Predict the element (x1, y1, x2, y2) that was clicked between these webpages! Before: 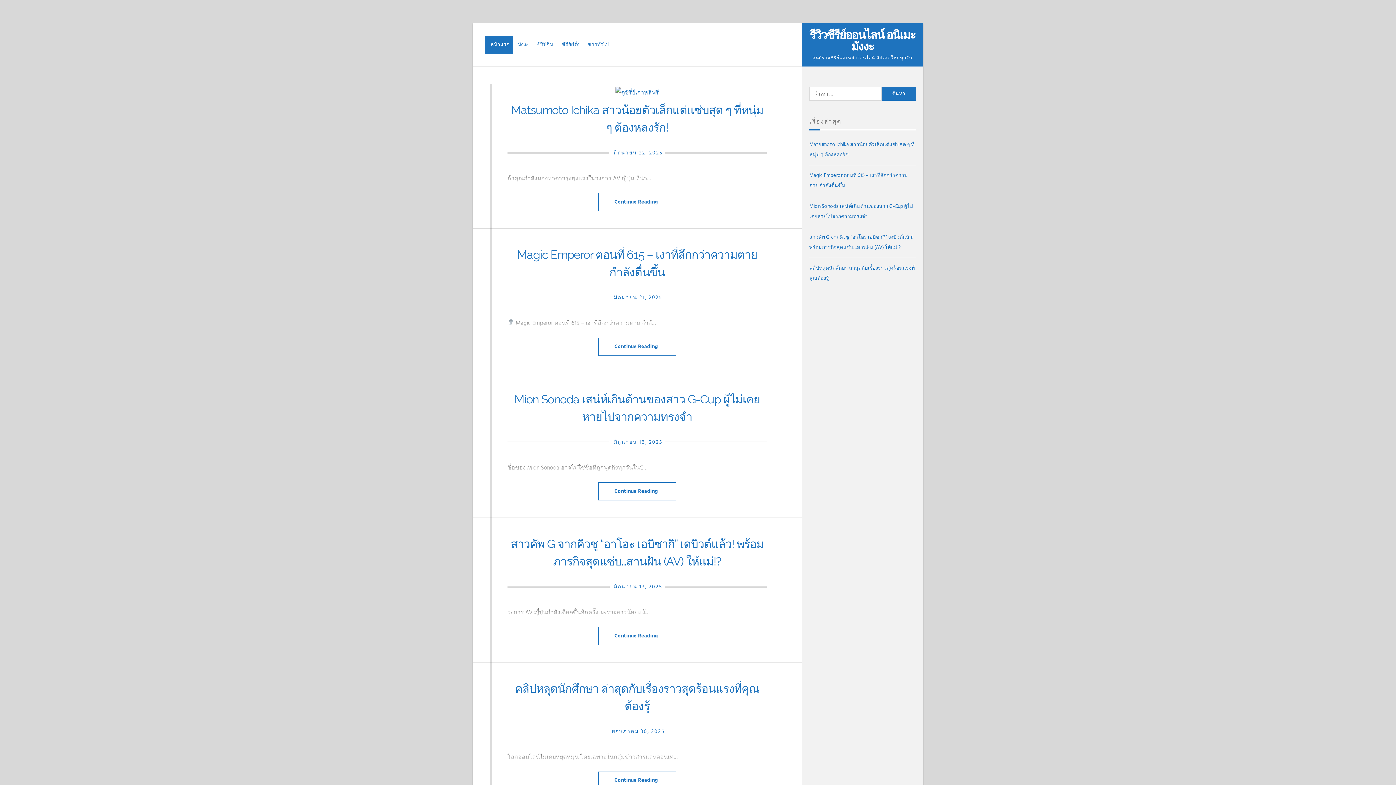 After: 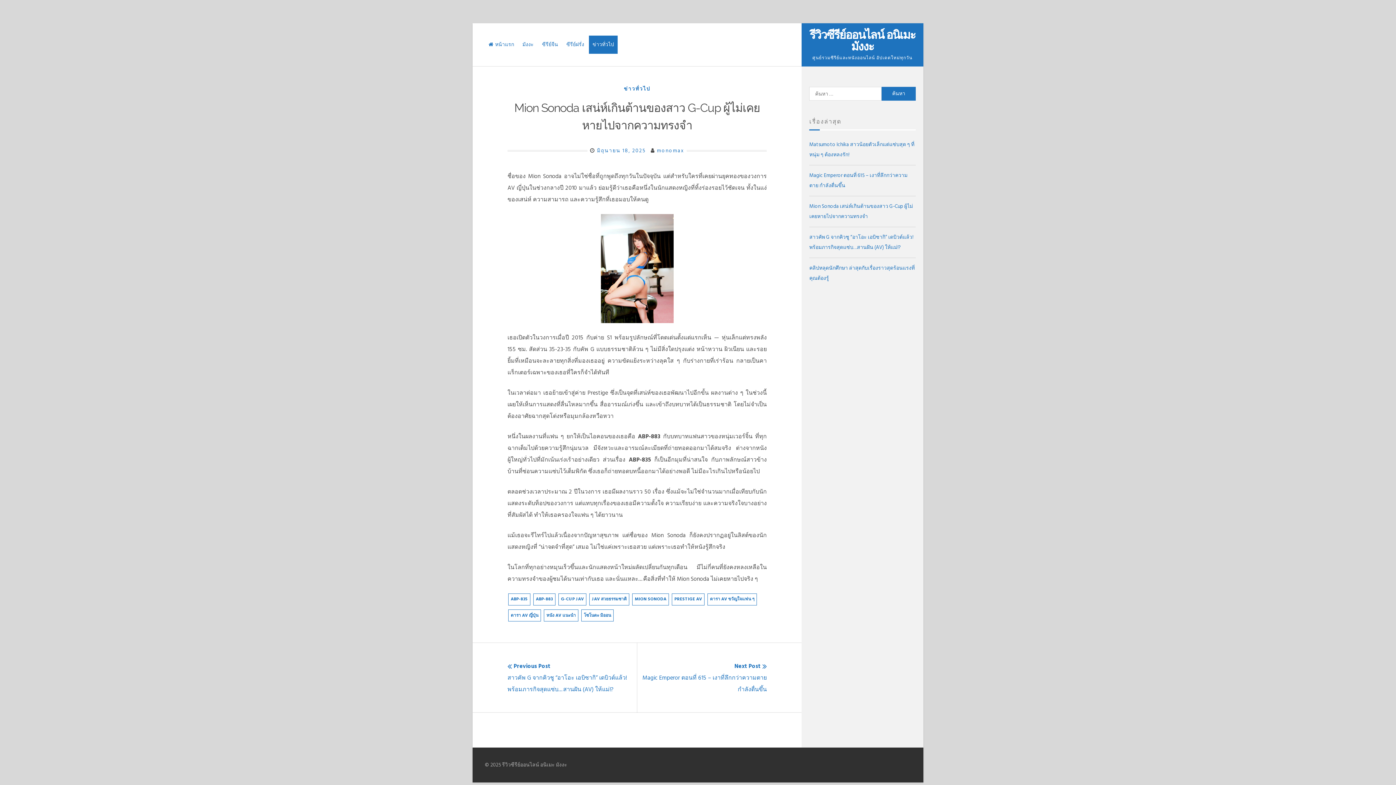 Action: bbox: (598, 482, 676, 500) label: Continue Reading